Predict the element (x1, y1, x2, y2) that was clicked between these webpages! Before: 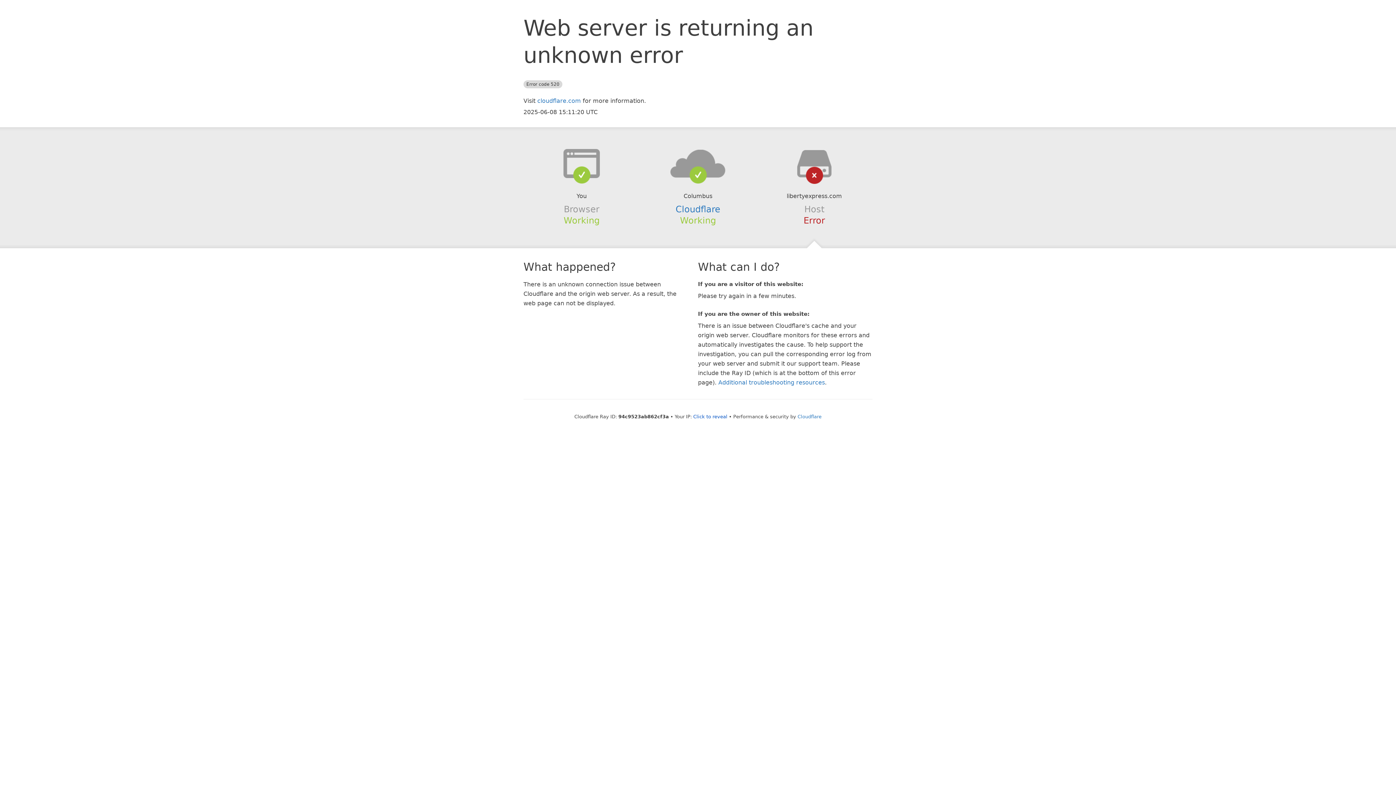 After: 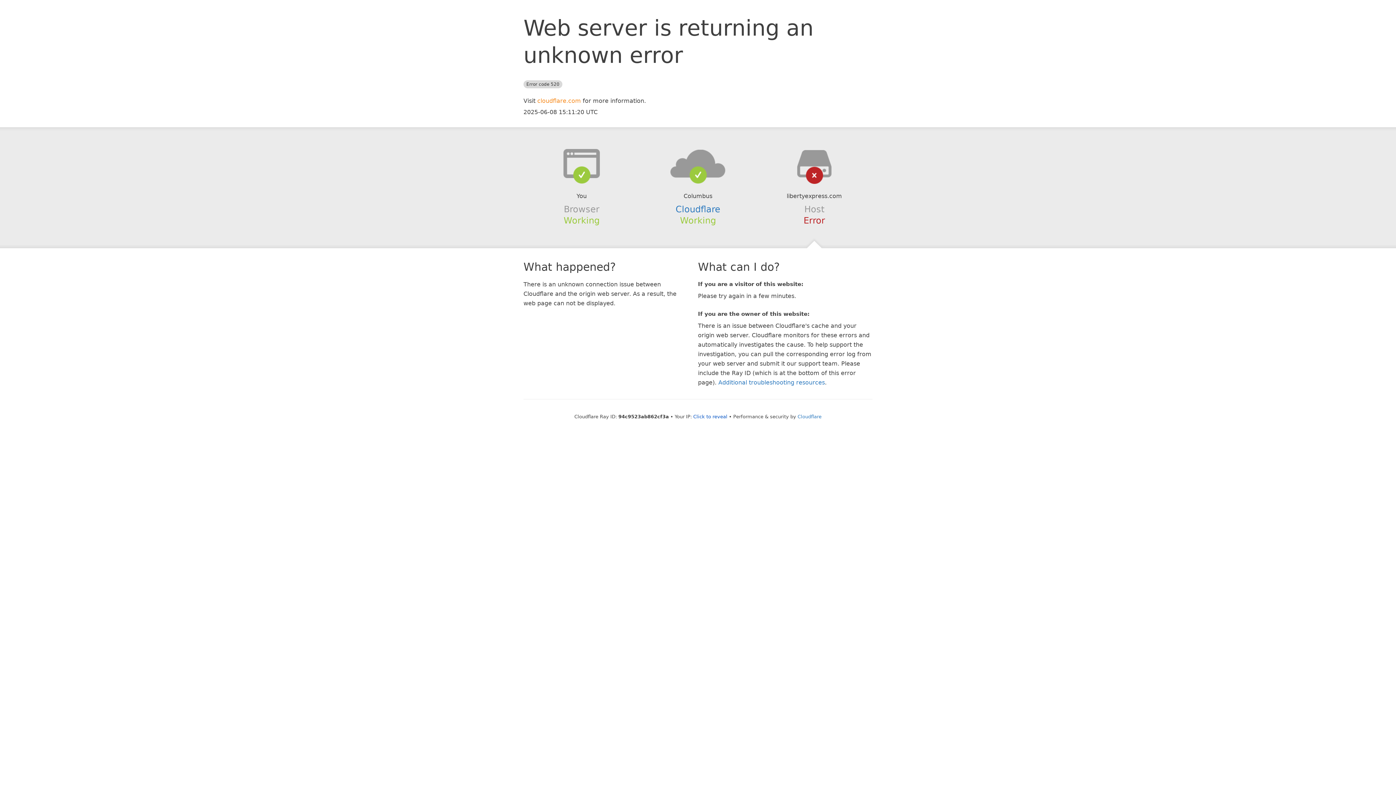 Action: label: cloudflare.com bbox: (537, 97, 581, 104)